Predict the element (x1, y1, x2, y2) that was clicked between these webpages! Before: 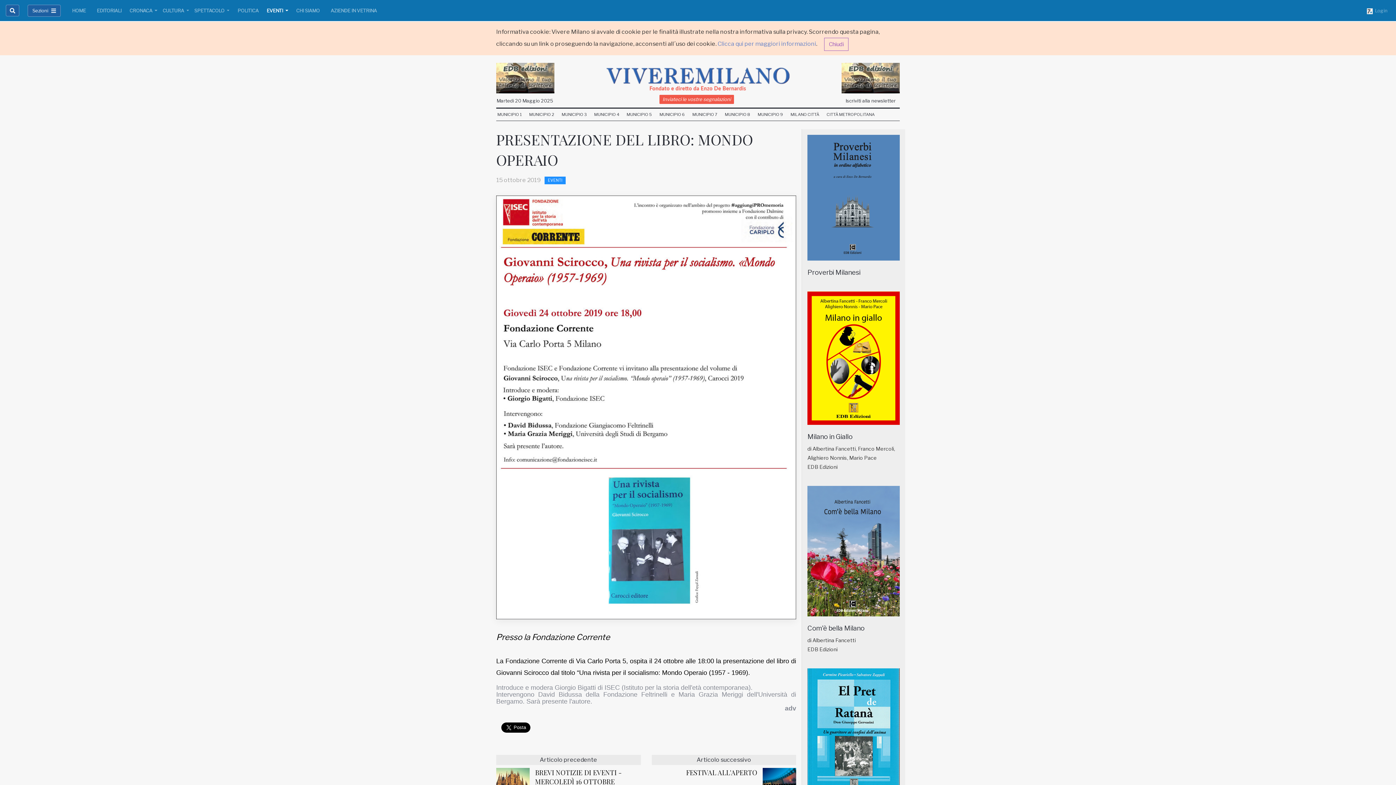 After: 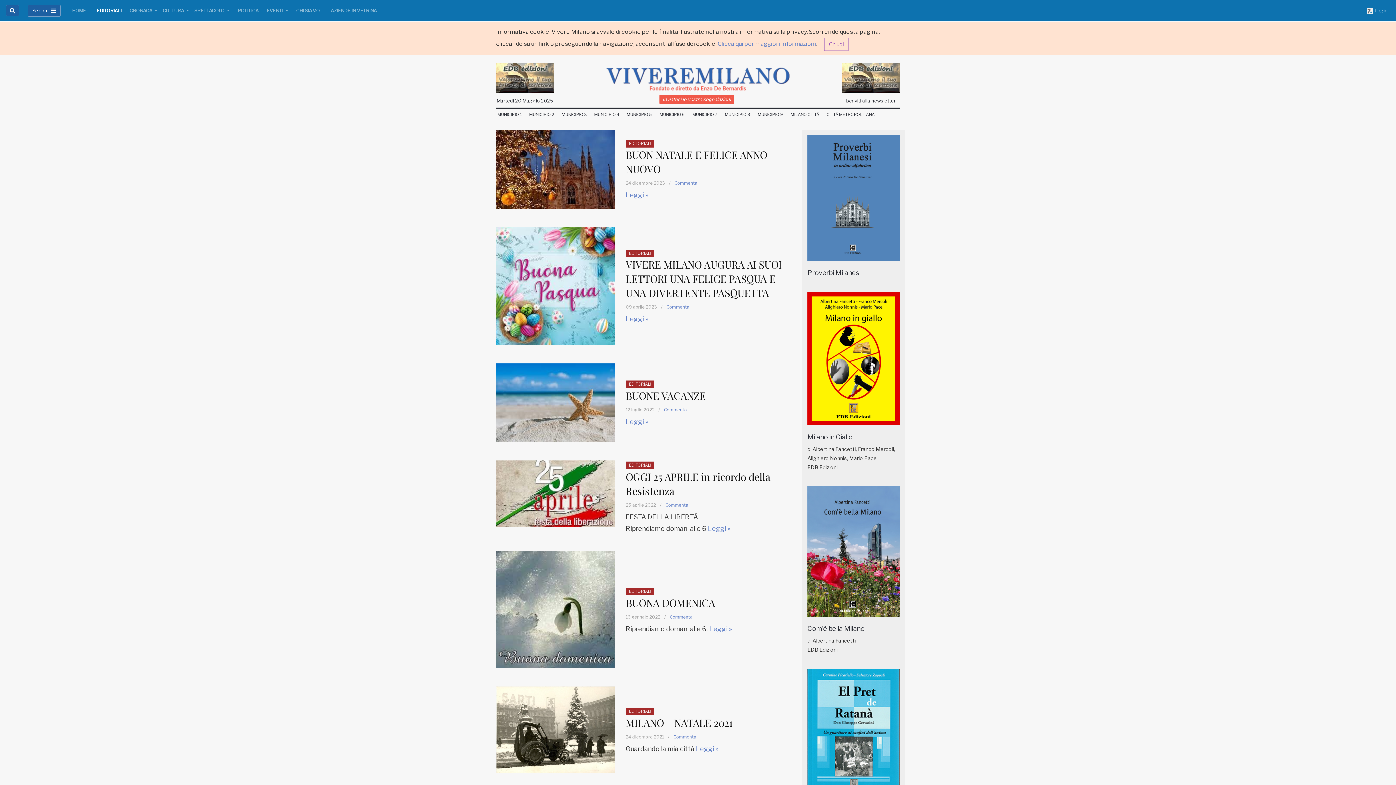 Action: label: EDITORIALI bbox: (93, 4, 124, 17)